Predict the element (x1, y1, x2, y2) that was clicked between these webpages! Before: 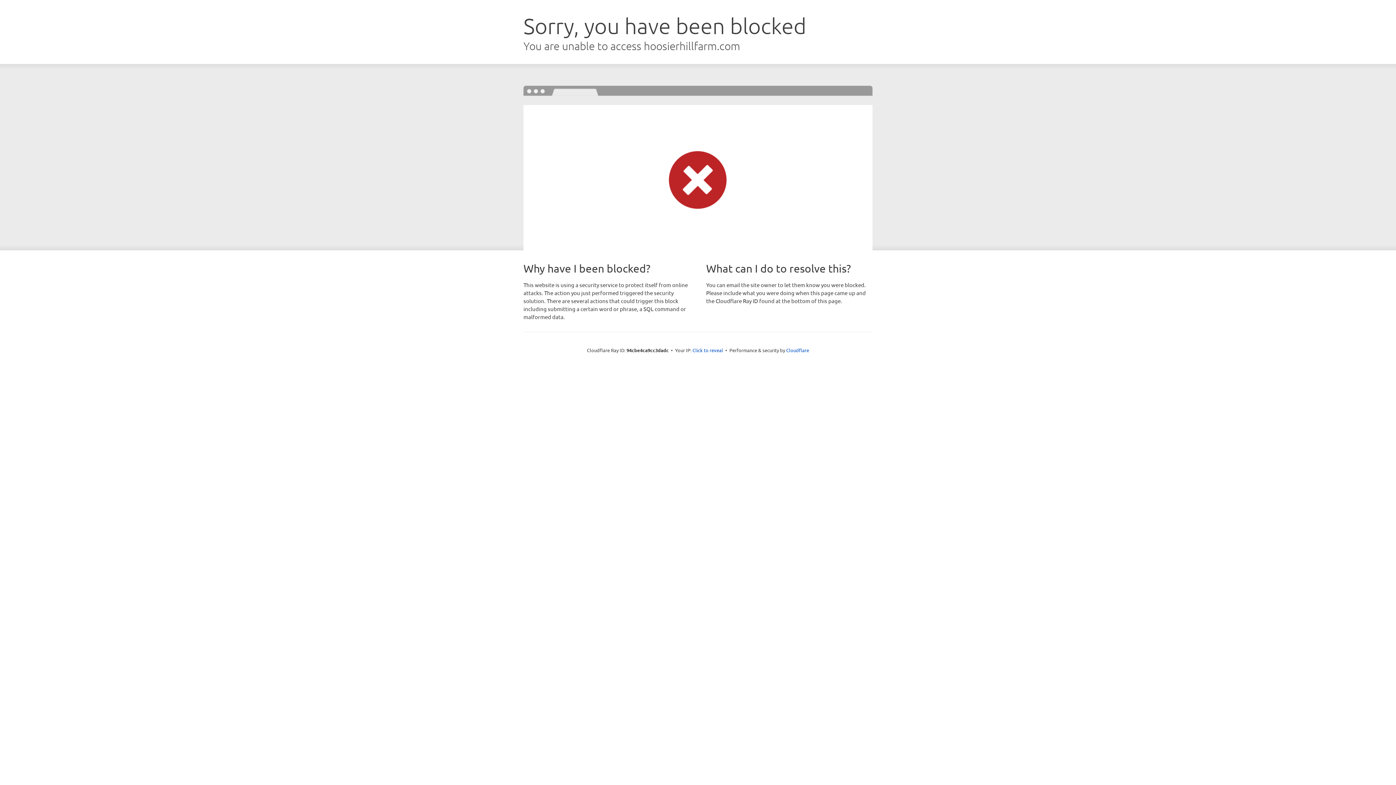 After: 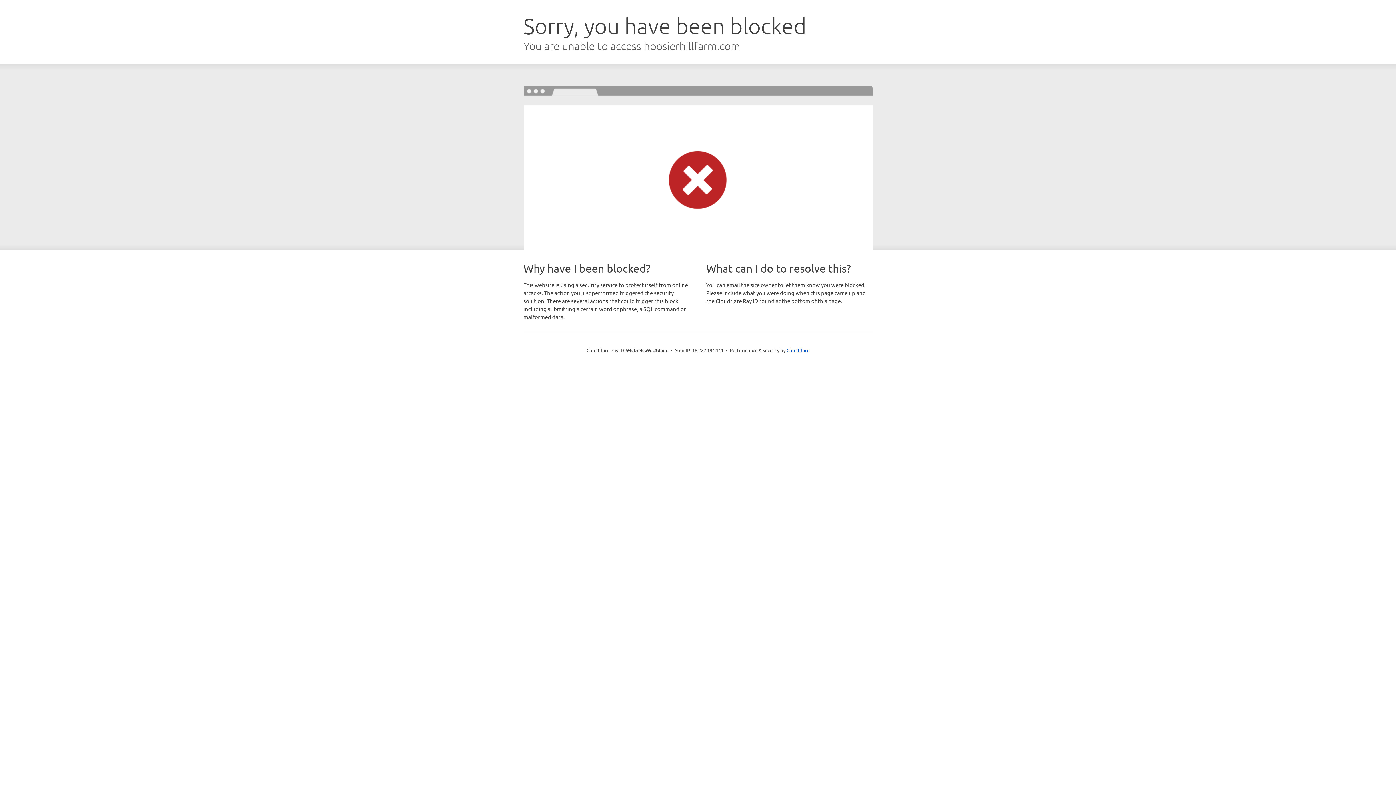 Action: bbox: (692, 346, 723, 353) label: Click to reveal